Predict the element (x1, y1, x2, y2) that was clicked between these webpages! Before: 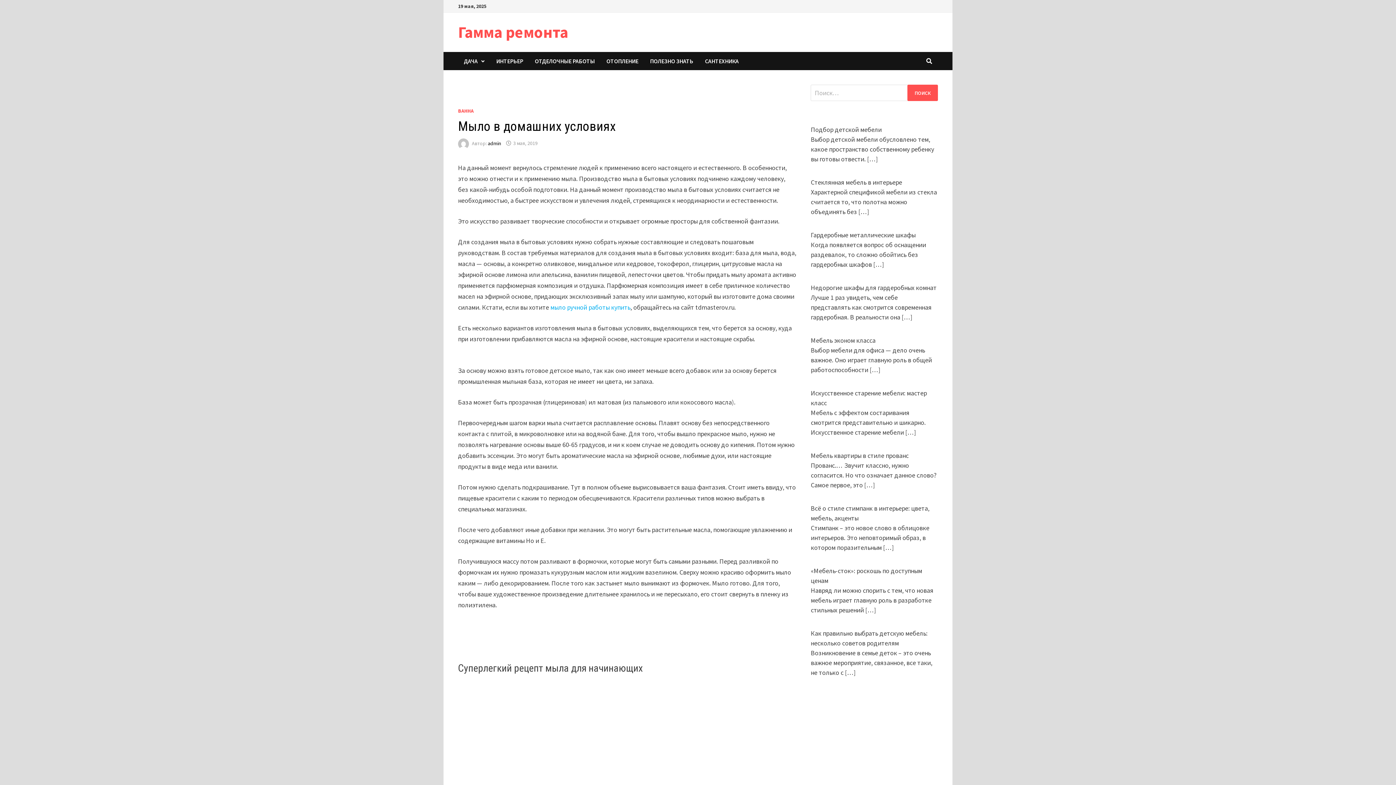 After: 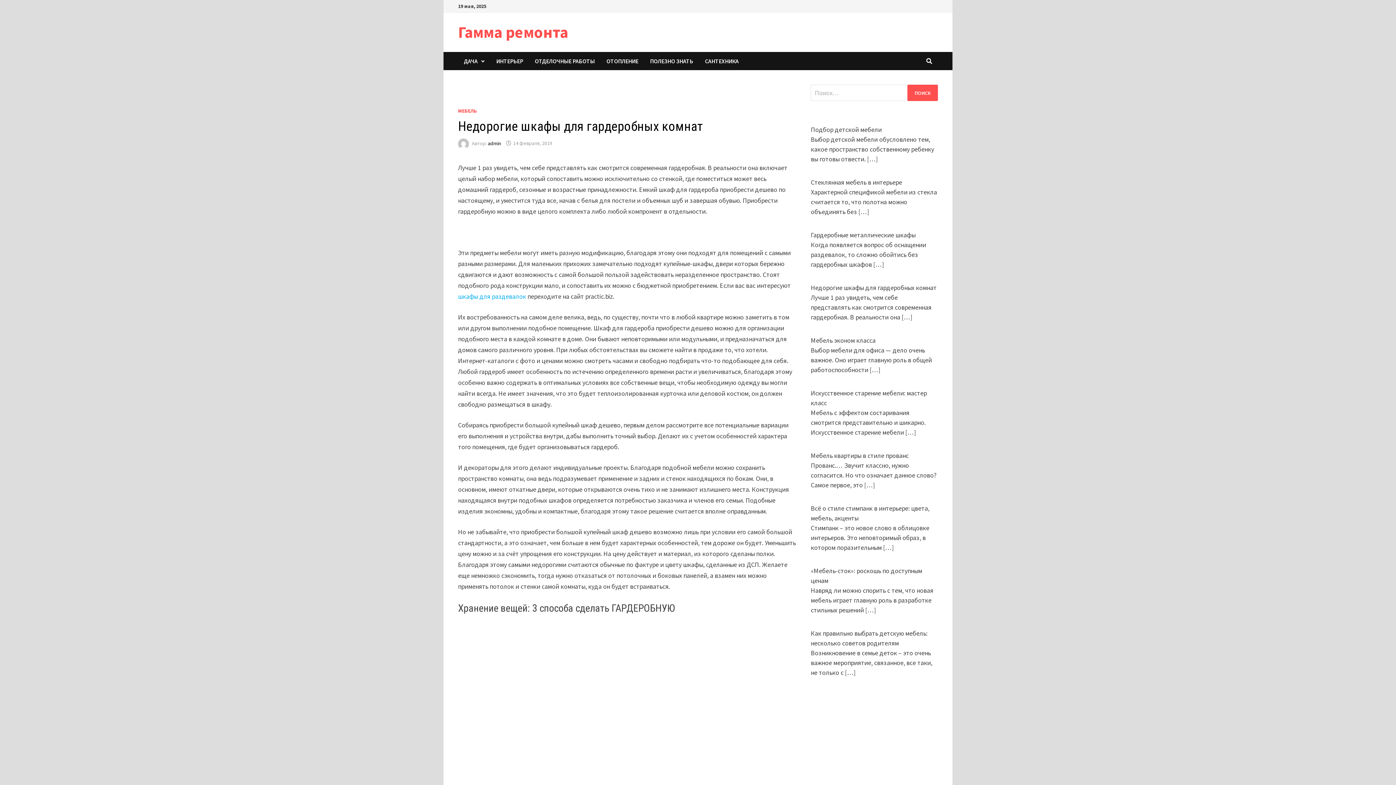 Action: bbox: (811, 283, 936, 292) label: Недорогие шкафы для гардеробных комнат